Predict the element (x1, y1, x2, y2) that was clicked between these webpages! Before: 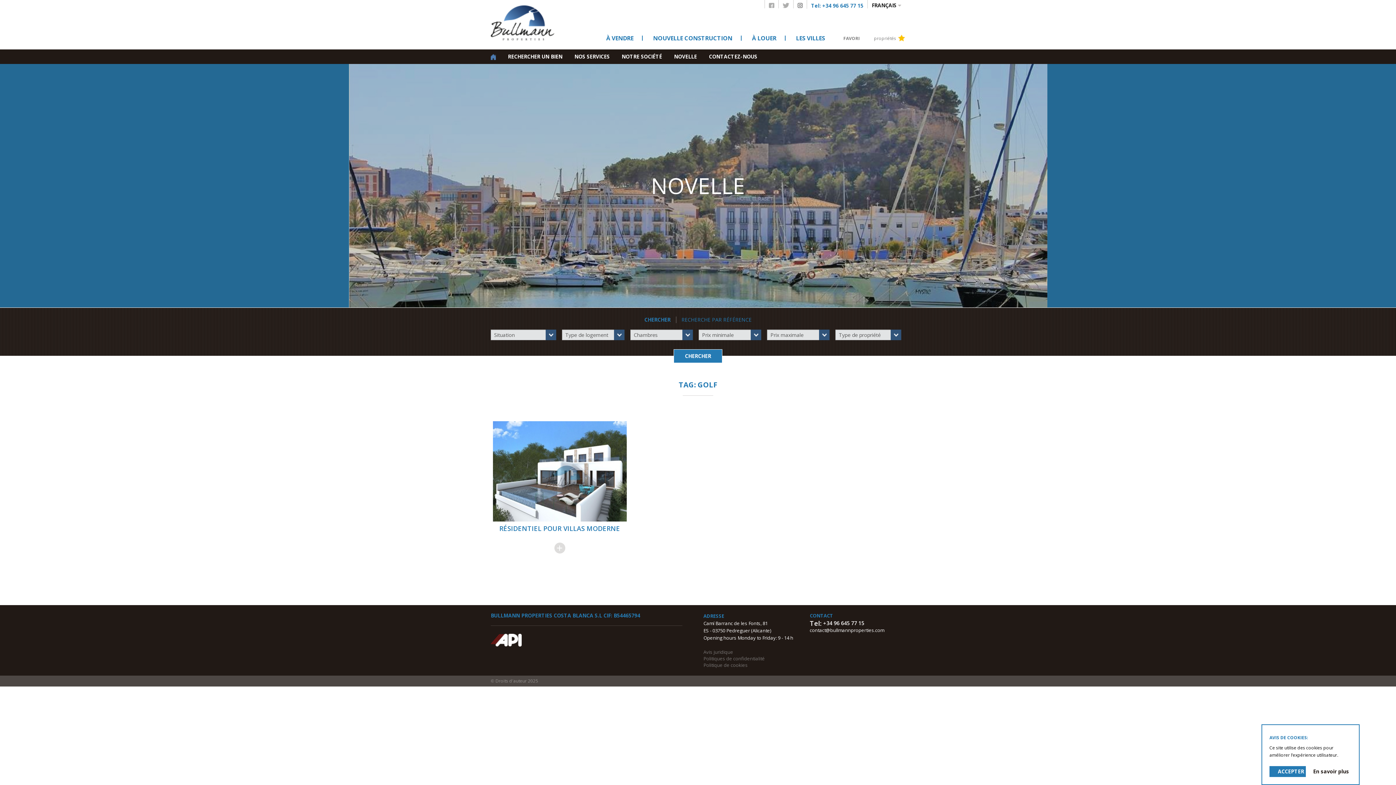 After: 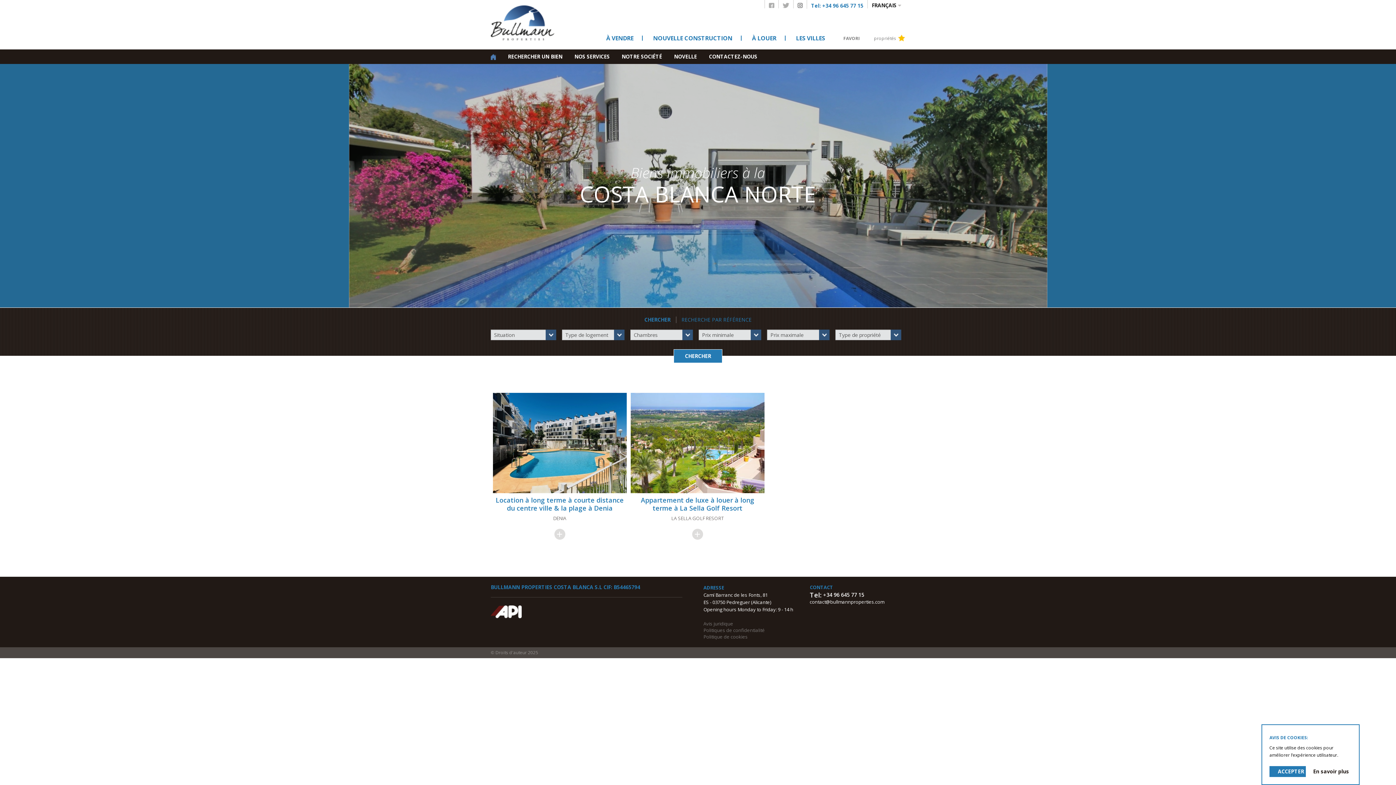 Action: bbox: (743, 34, 785, 42) label: À LOUER